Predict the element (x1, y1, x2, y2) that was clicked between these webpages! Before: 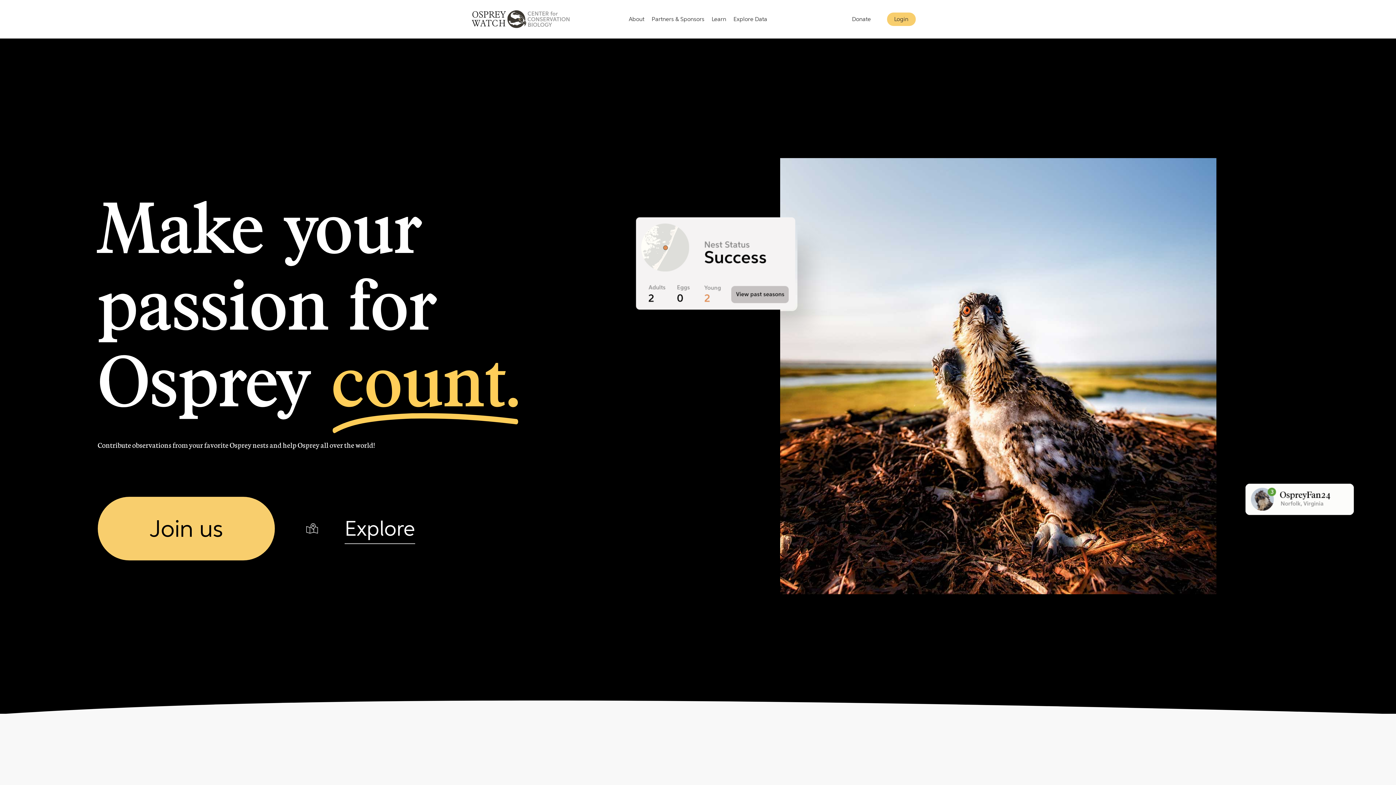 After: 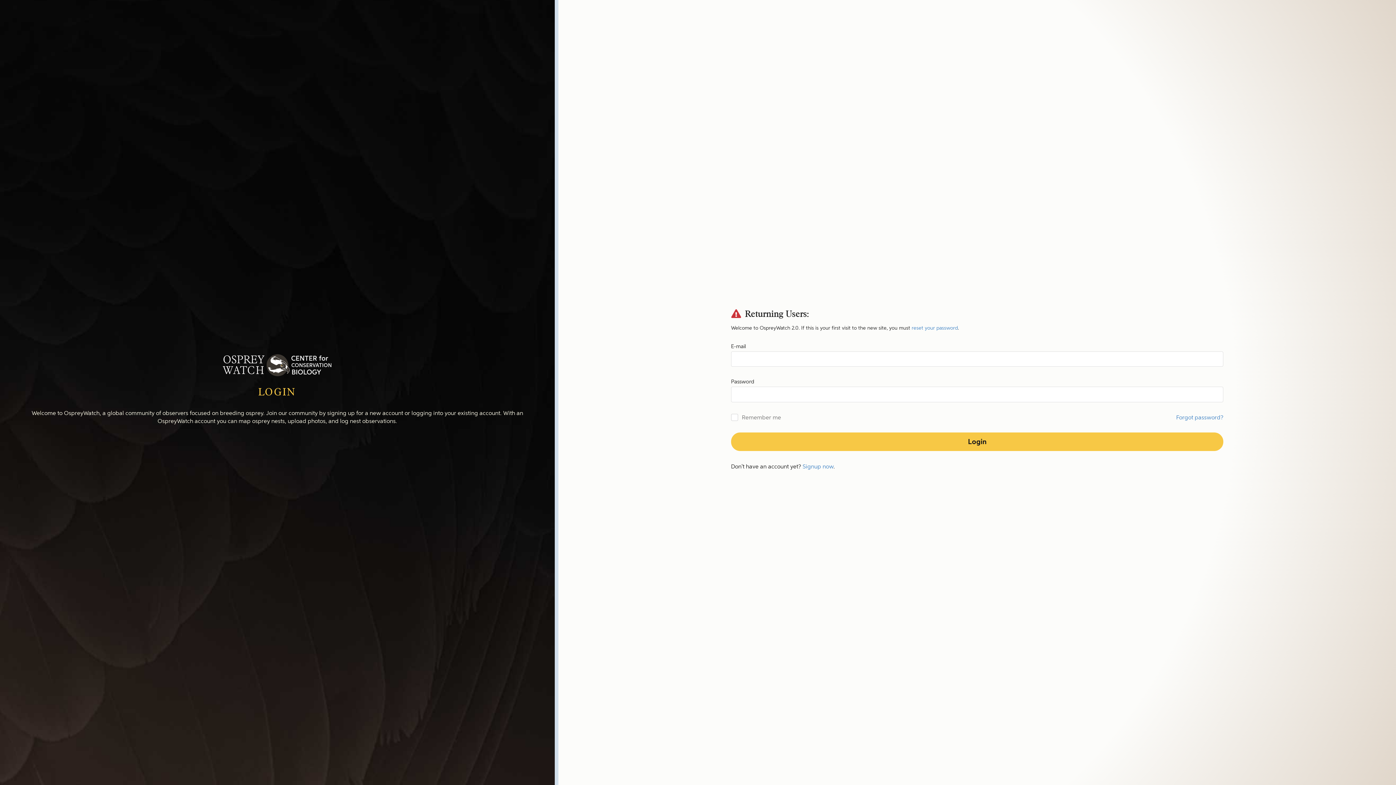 Action: label: Login bbox: (878, 10, 924, 27)